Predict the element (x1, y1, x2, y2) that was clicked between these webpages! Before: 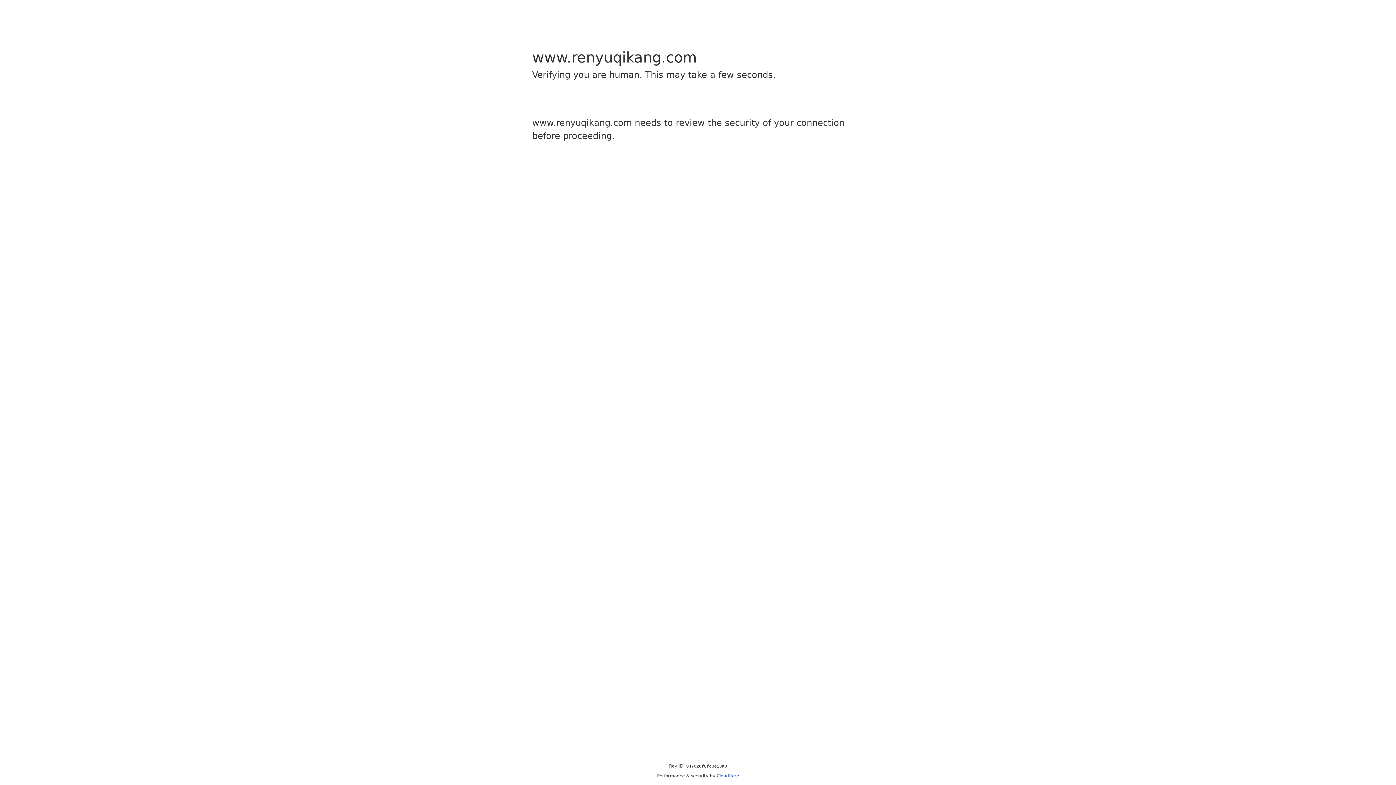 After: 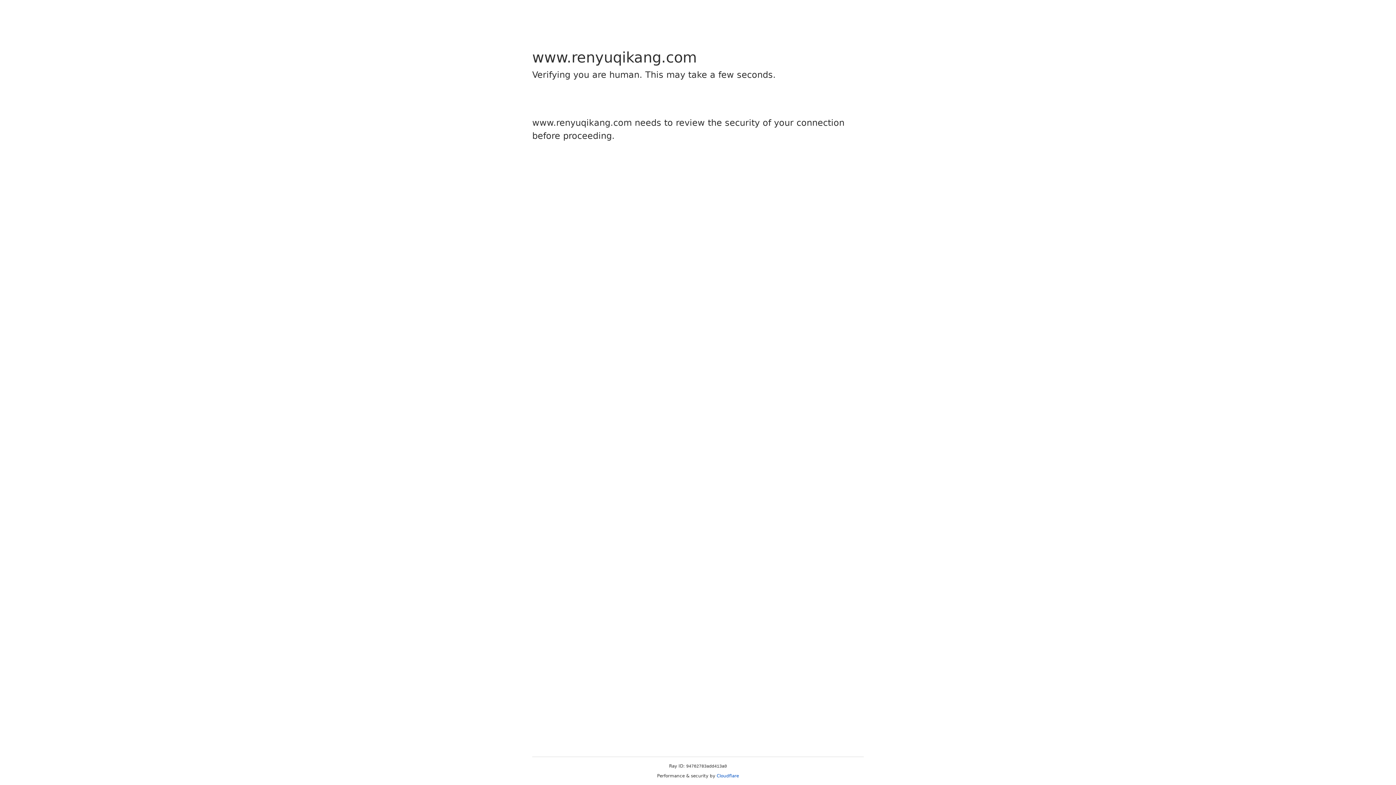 Action: label: Cloudflare bbox: (716, 773, 739, 778)